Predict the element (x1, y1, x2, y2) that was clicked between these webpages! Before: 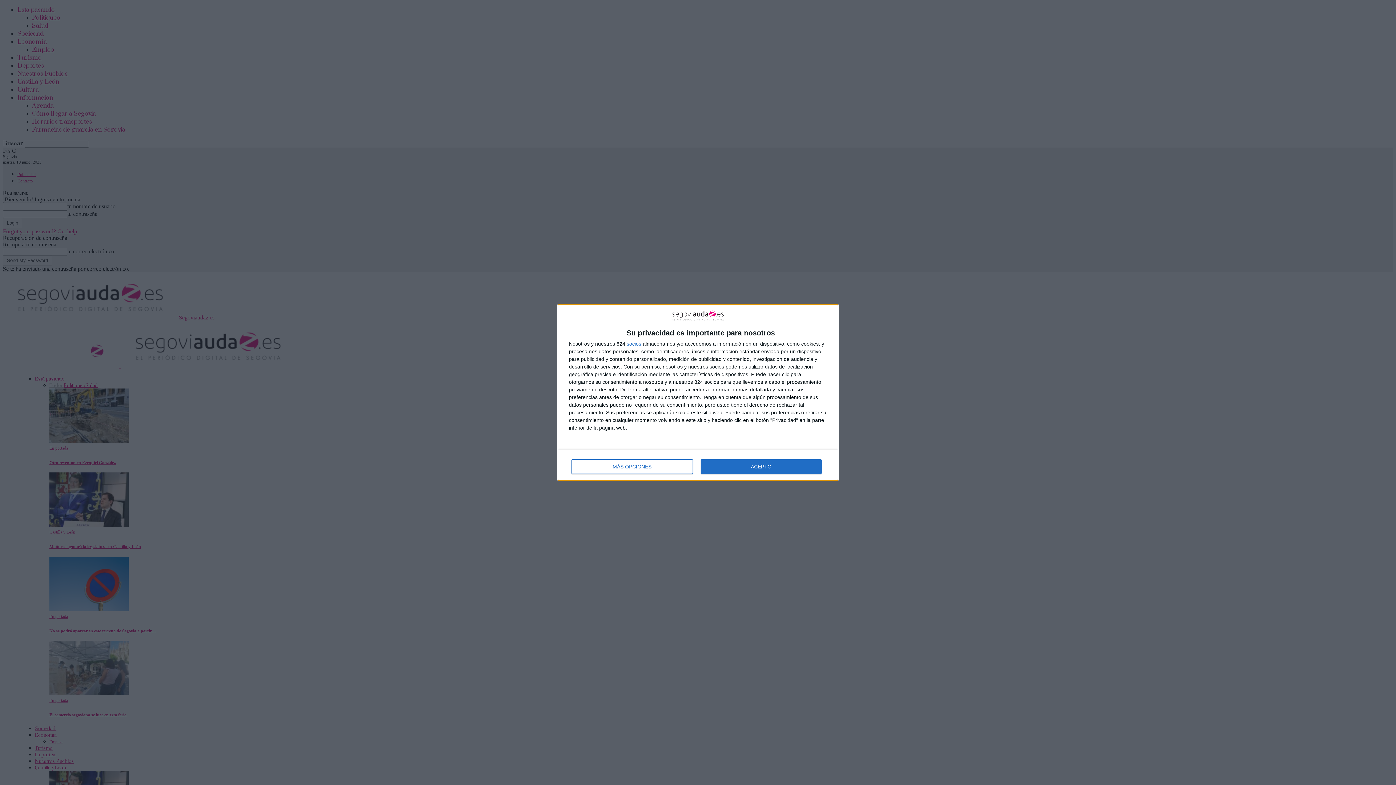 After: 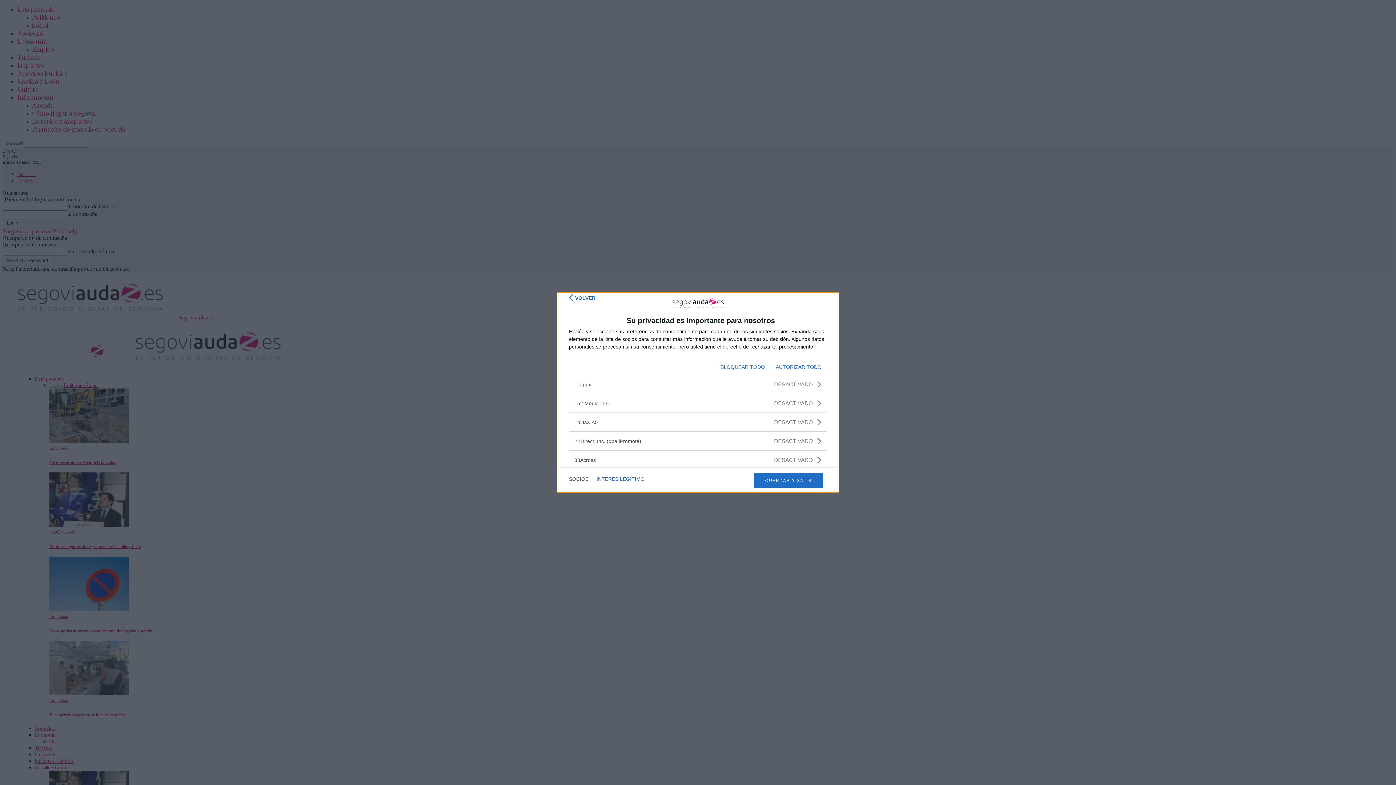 Action: label: socios bbox: (626, 341, 641, 346)